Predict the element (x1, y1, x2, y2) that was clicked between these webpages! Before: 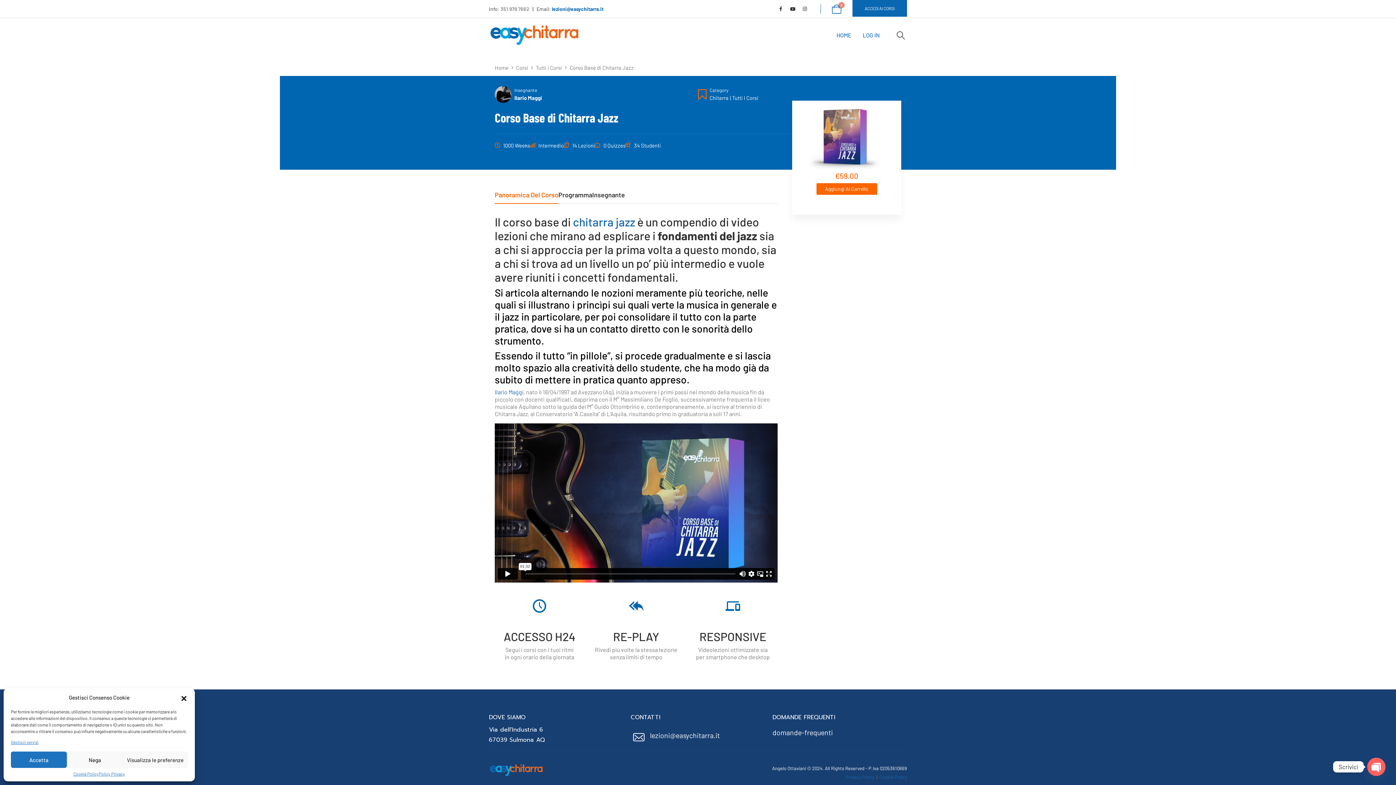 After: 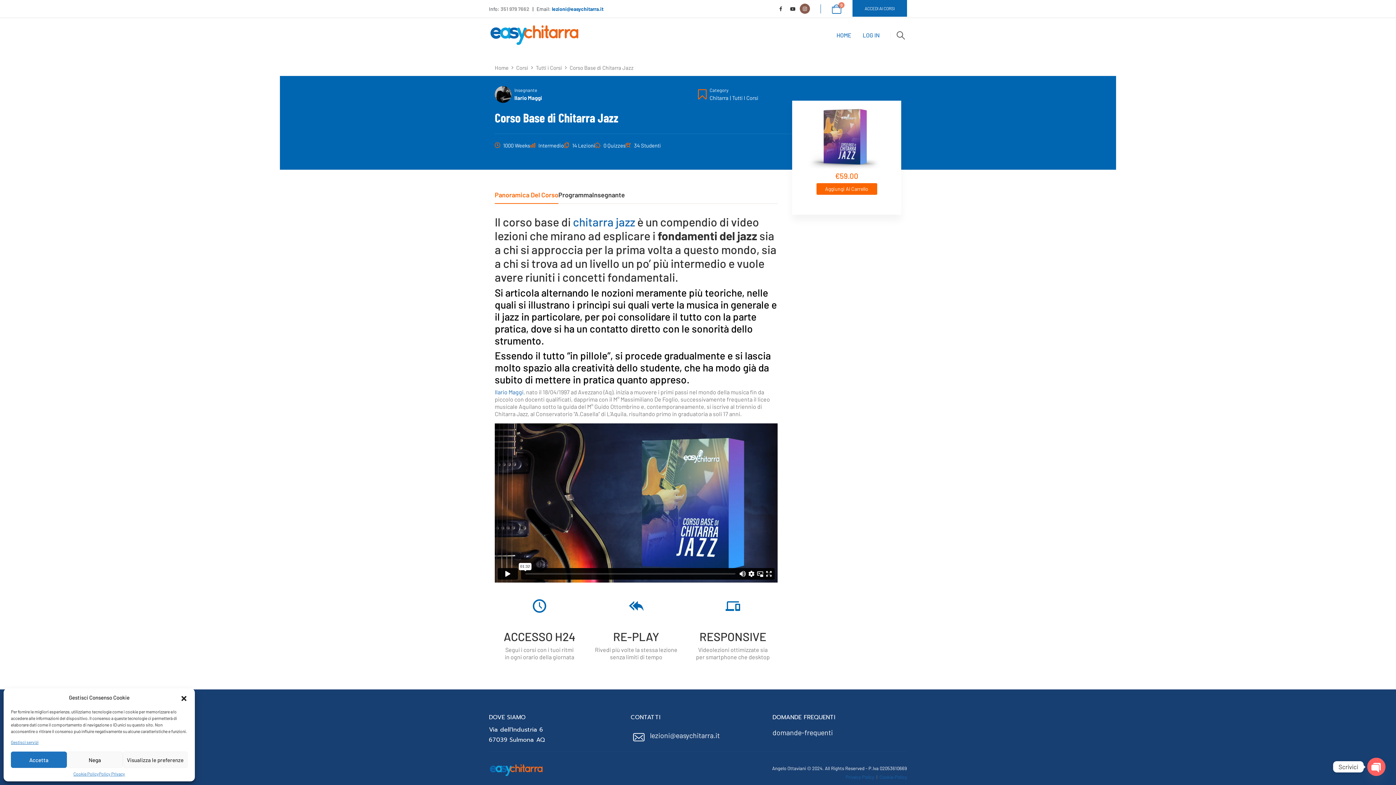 Action: bbox: (799, 3, 810, 13)